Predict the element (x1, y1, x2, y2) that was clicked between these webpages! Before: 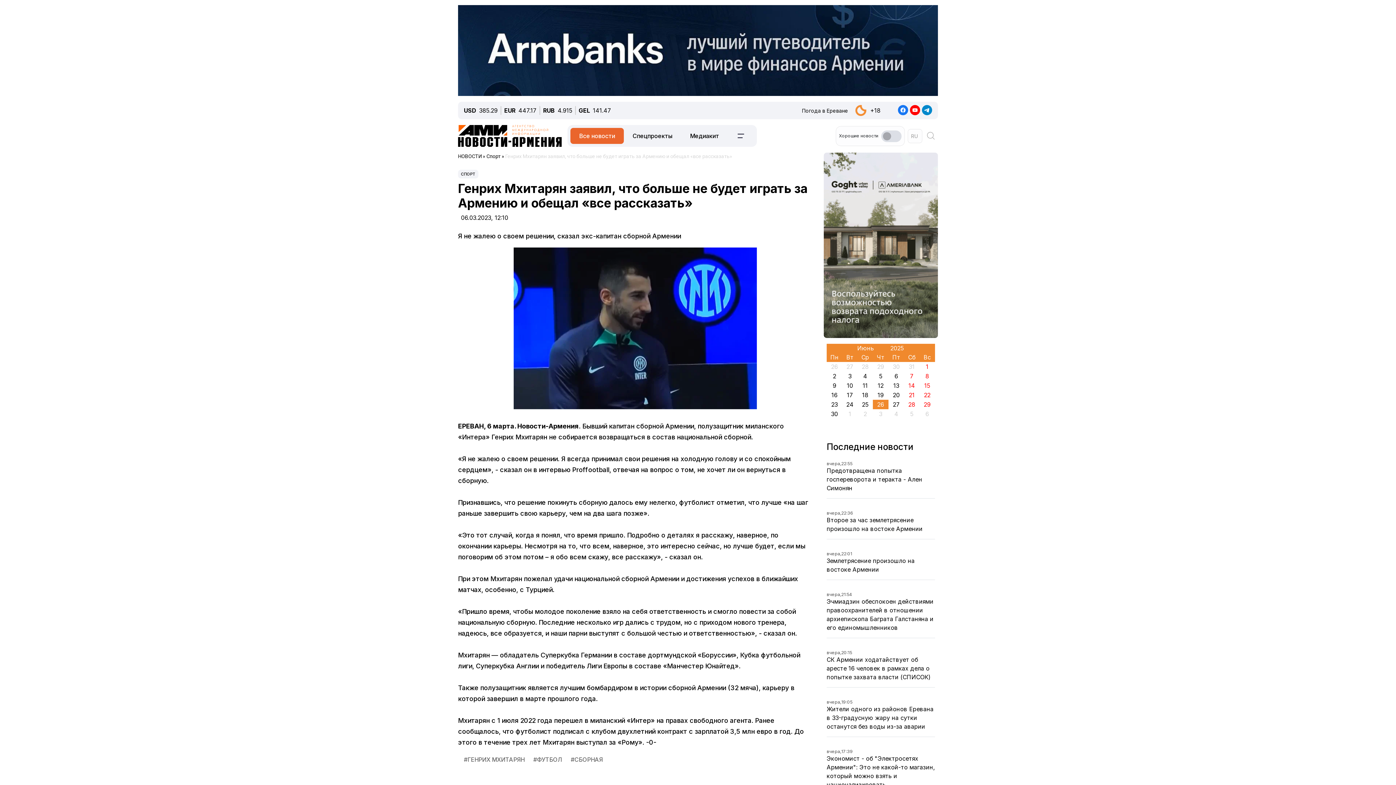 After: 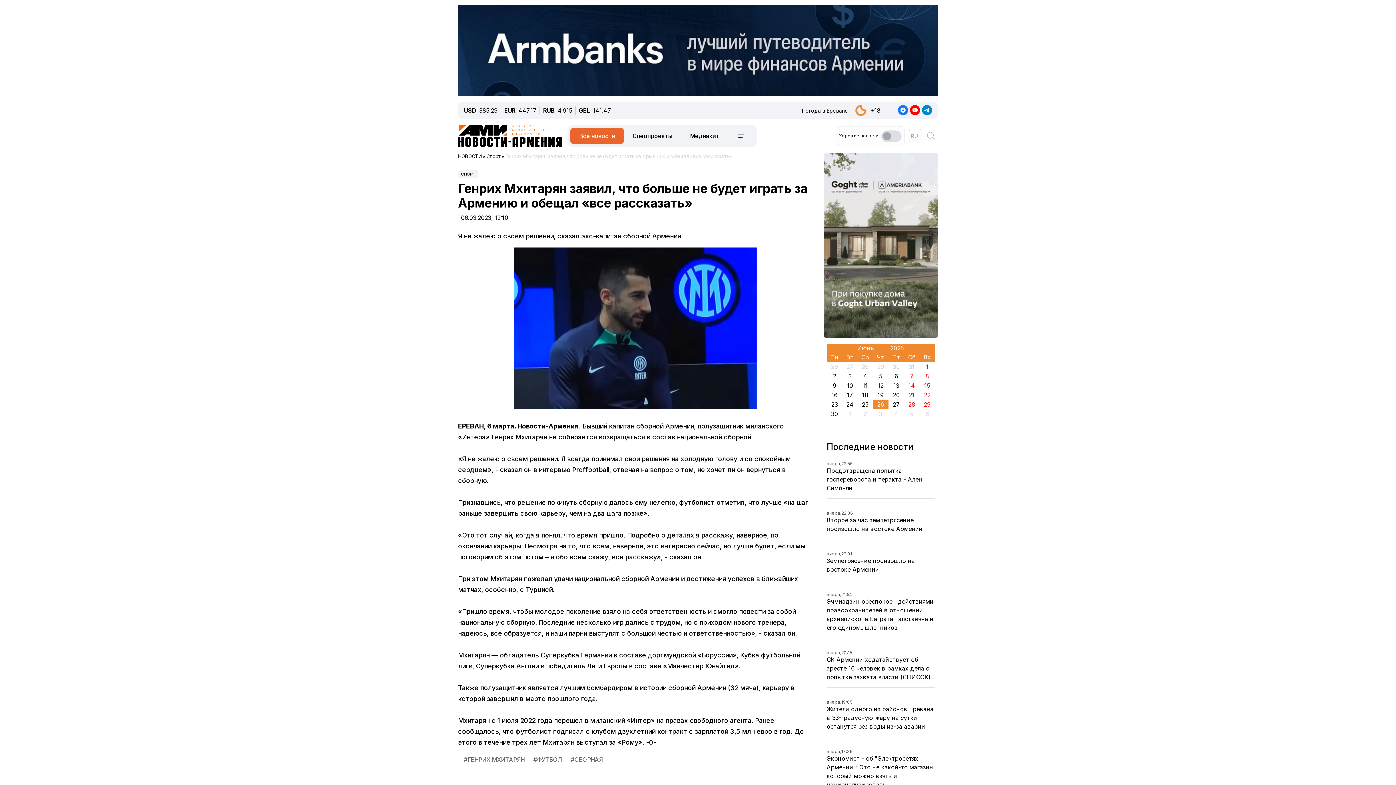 Action: bbox: (910, 12, 920, 19)